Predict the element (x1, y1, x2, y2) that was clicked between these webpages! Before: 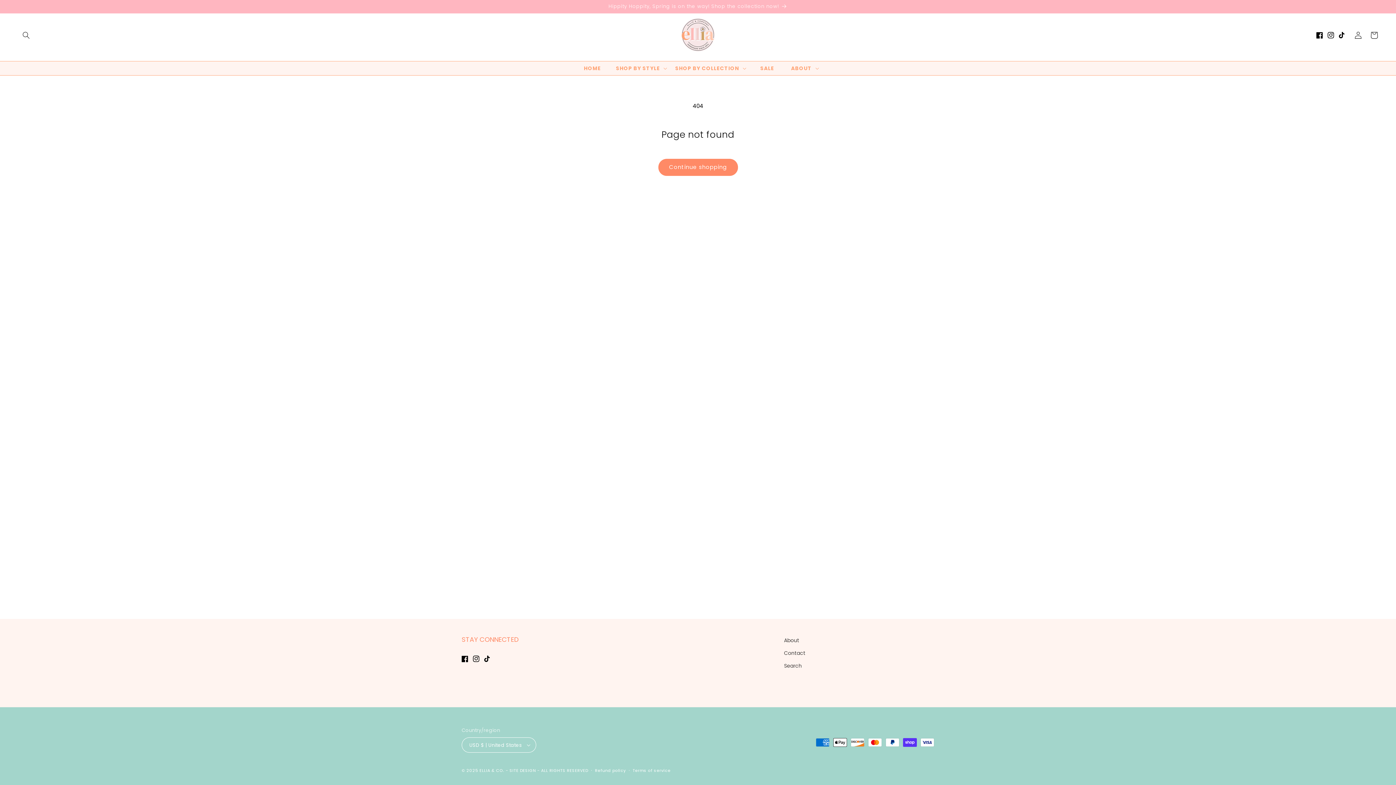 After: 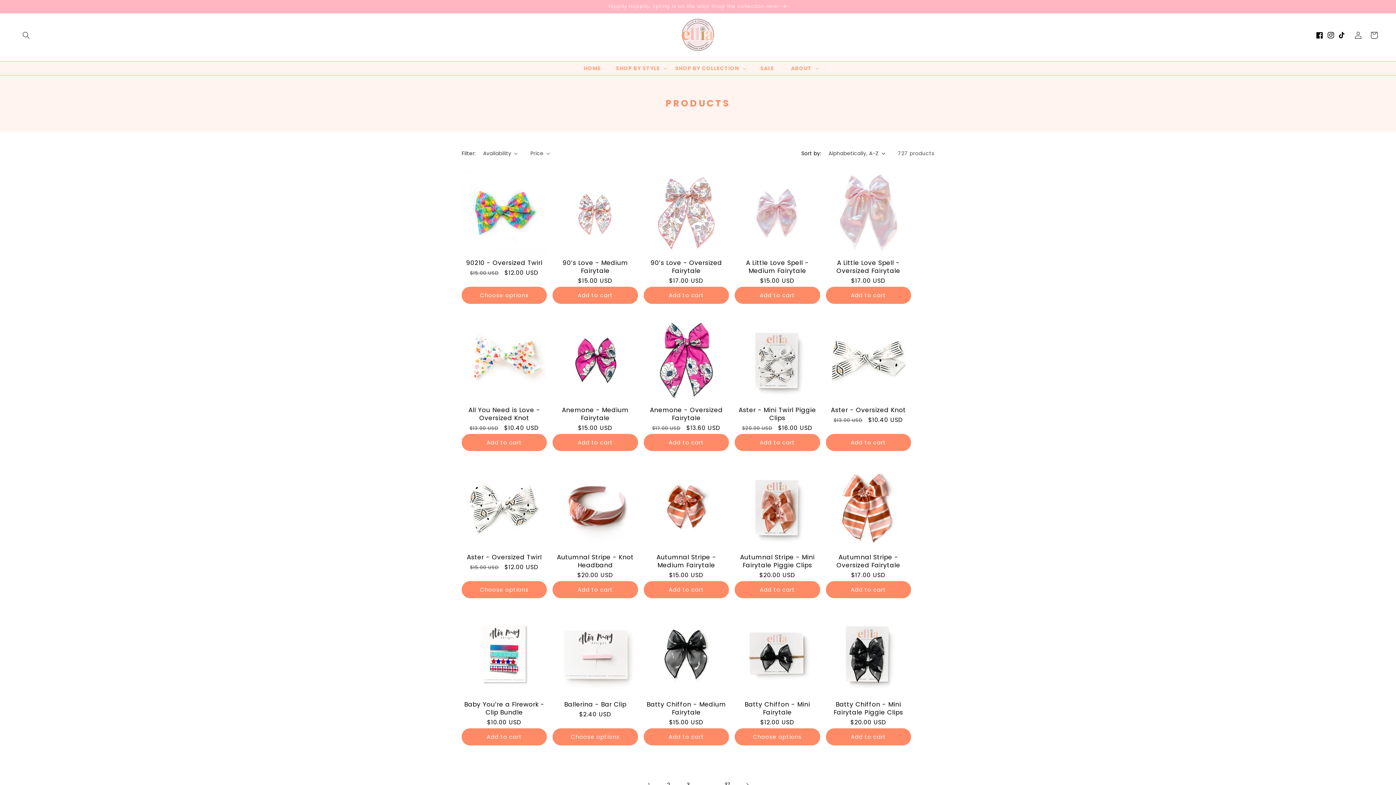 Action: label: Continue shopping bbox: (658, 158, 738, 175)